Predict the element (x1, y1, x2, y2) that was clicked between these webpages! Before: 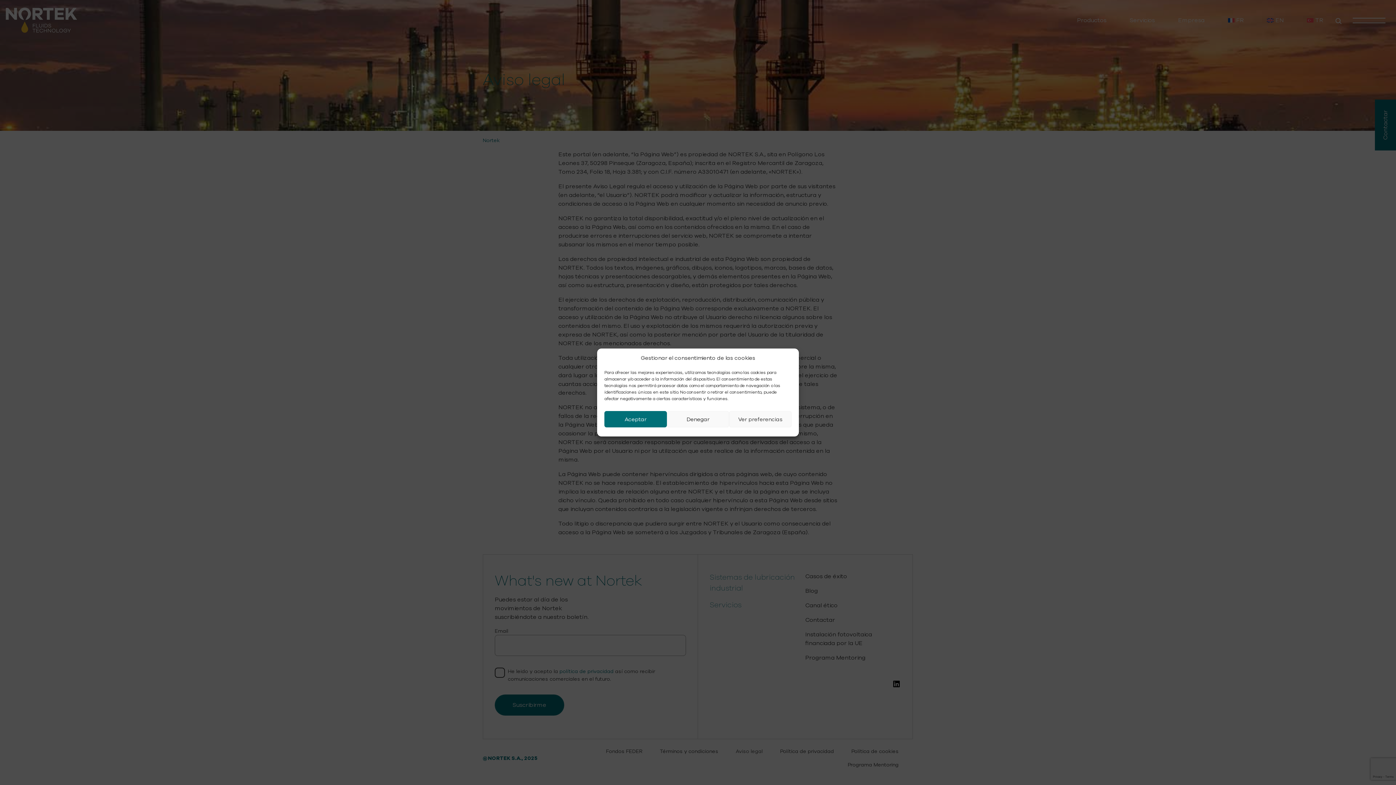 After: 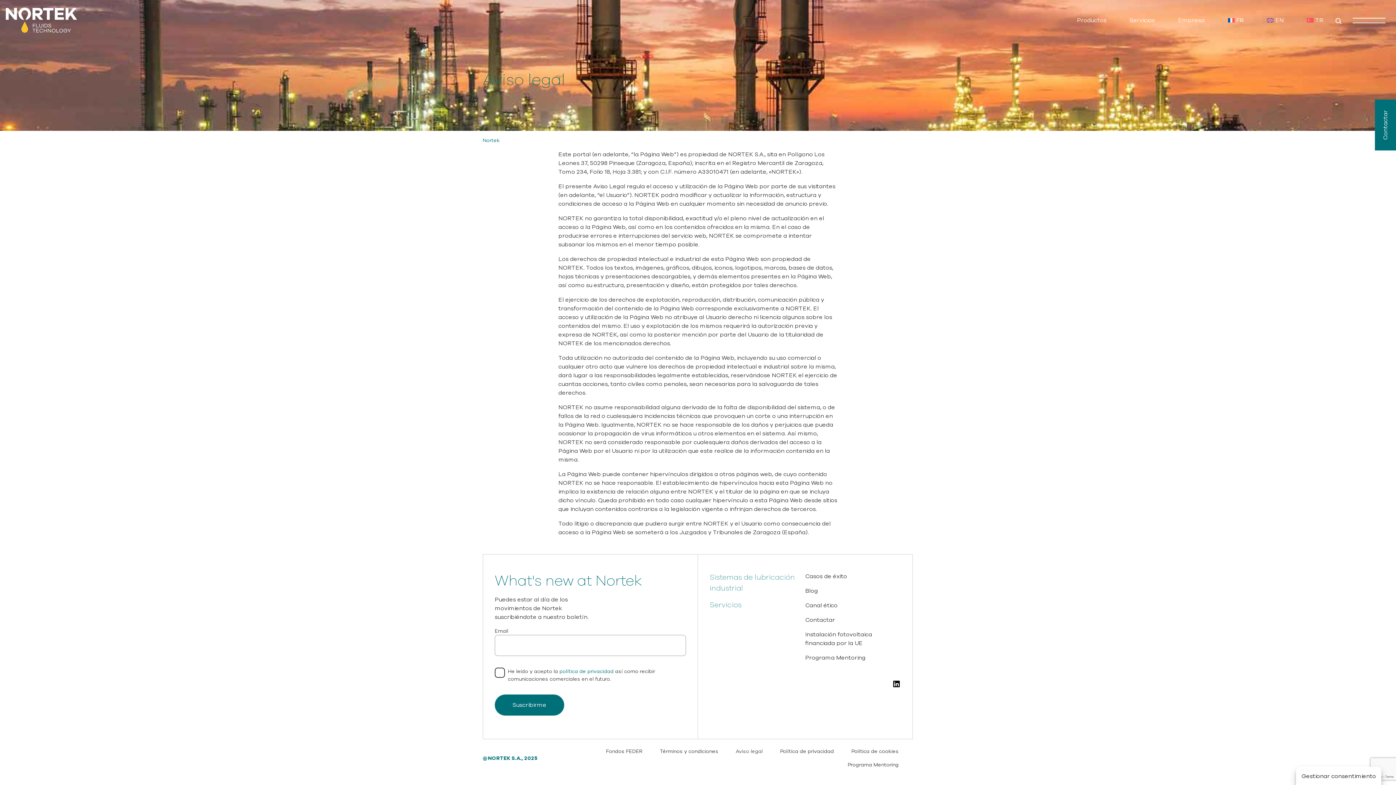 Action: bbox: (666, 411, 729, 427) label: Denegar